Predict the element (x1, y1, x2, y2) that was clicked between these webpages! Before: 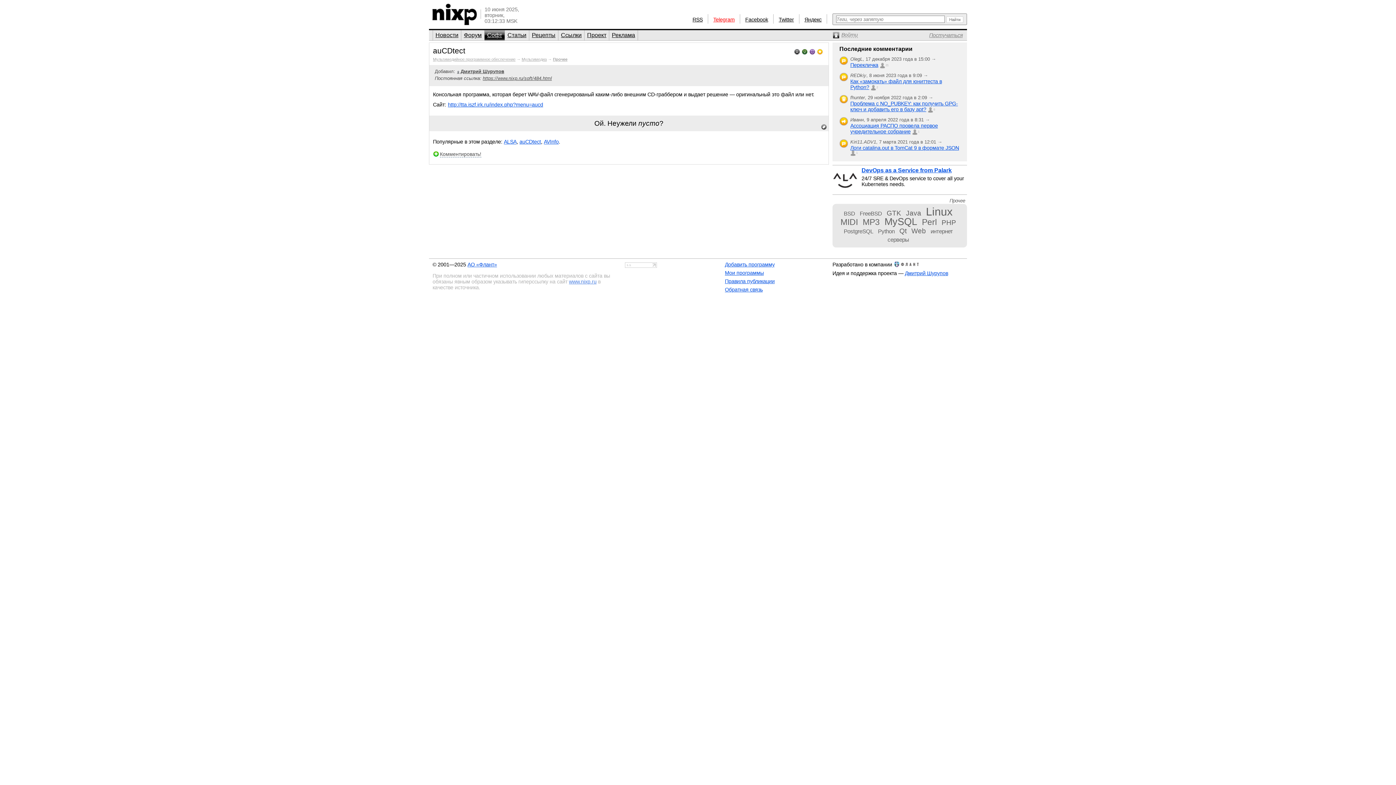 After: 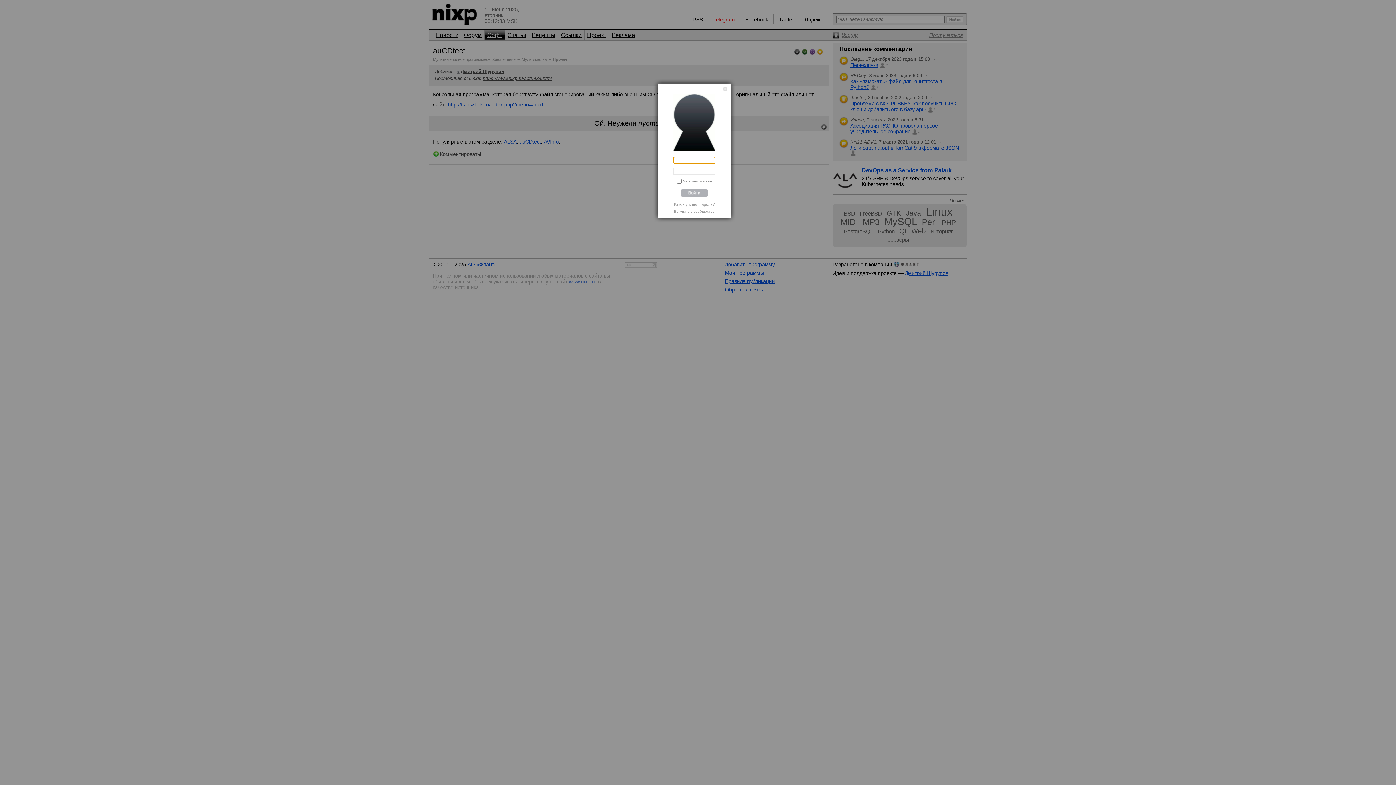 Action: label: Комментировать! bbox: (433, 150, 481, 158)